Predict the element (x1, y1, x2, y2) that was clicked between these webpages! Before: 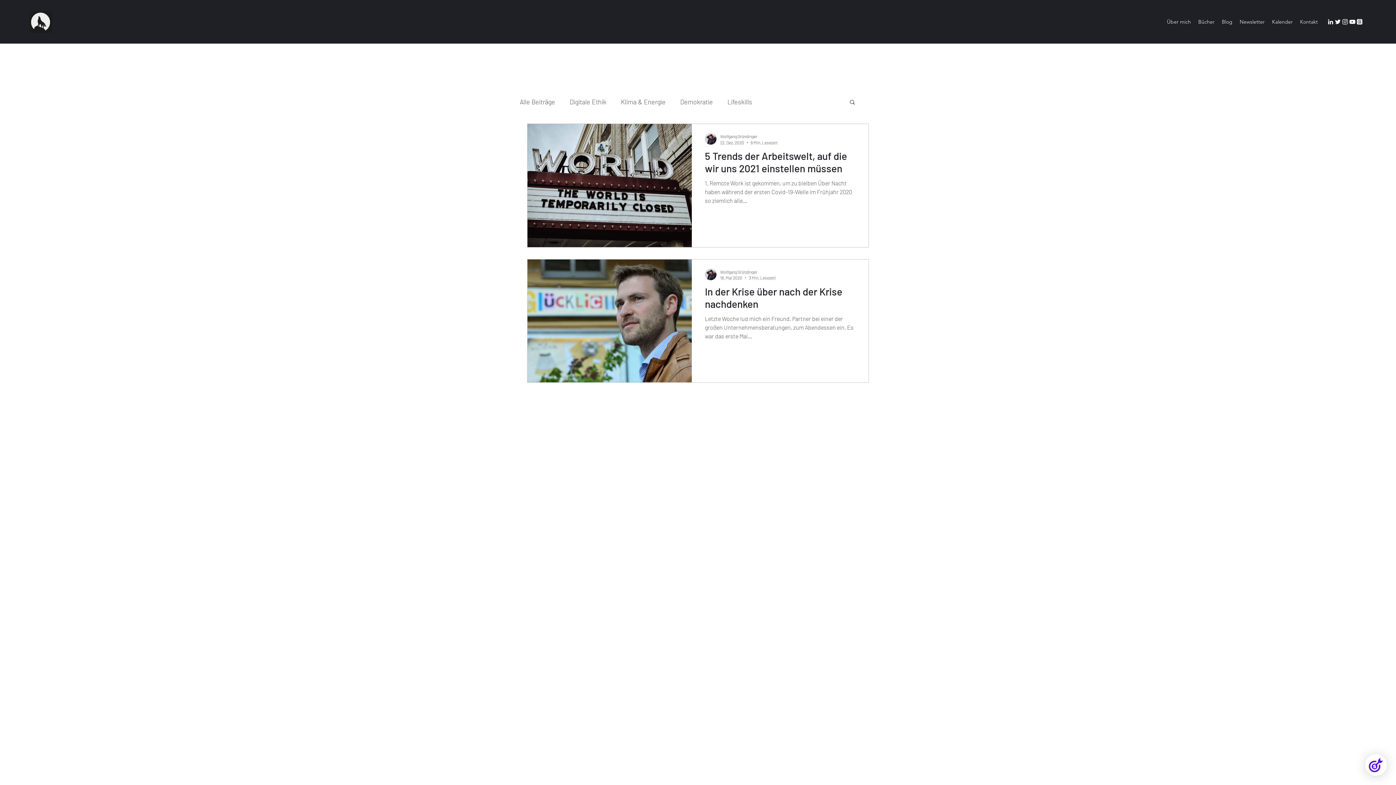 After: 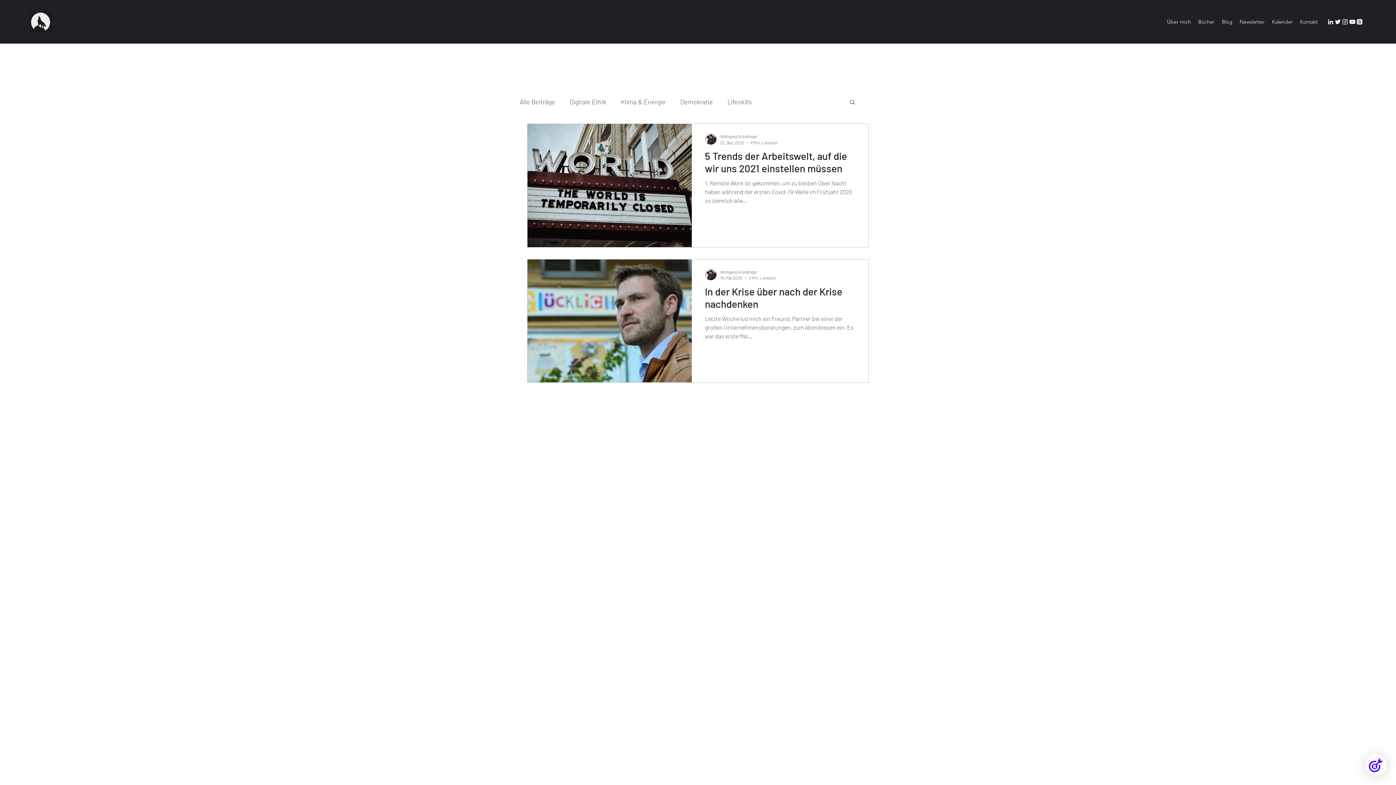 Action: label: Themen   bbox: (1356, 18, 1363, 25)